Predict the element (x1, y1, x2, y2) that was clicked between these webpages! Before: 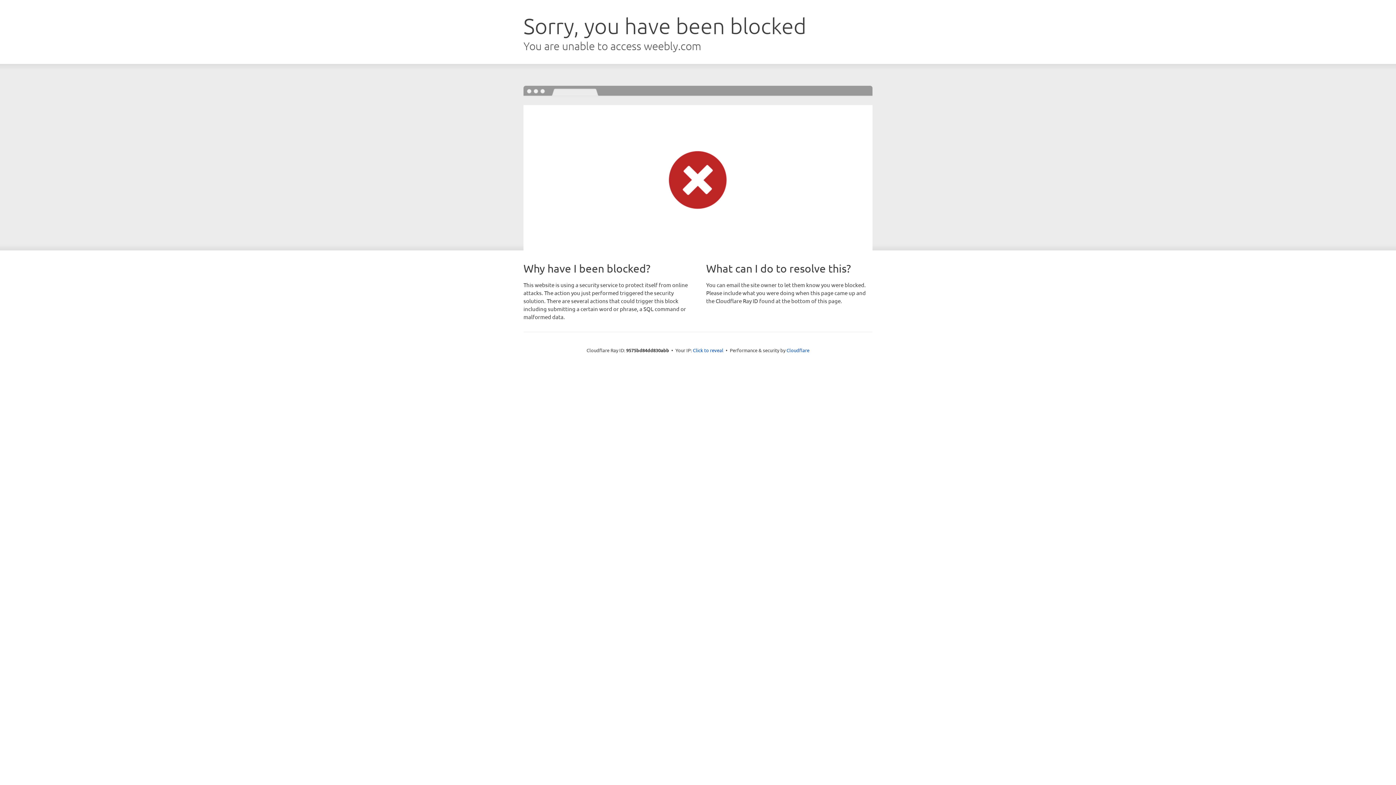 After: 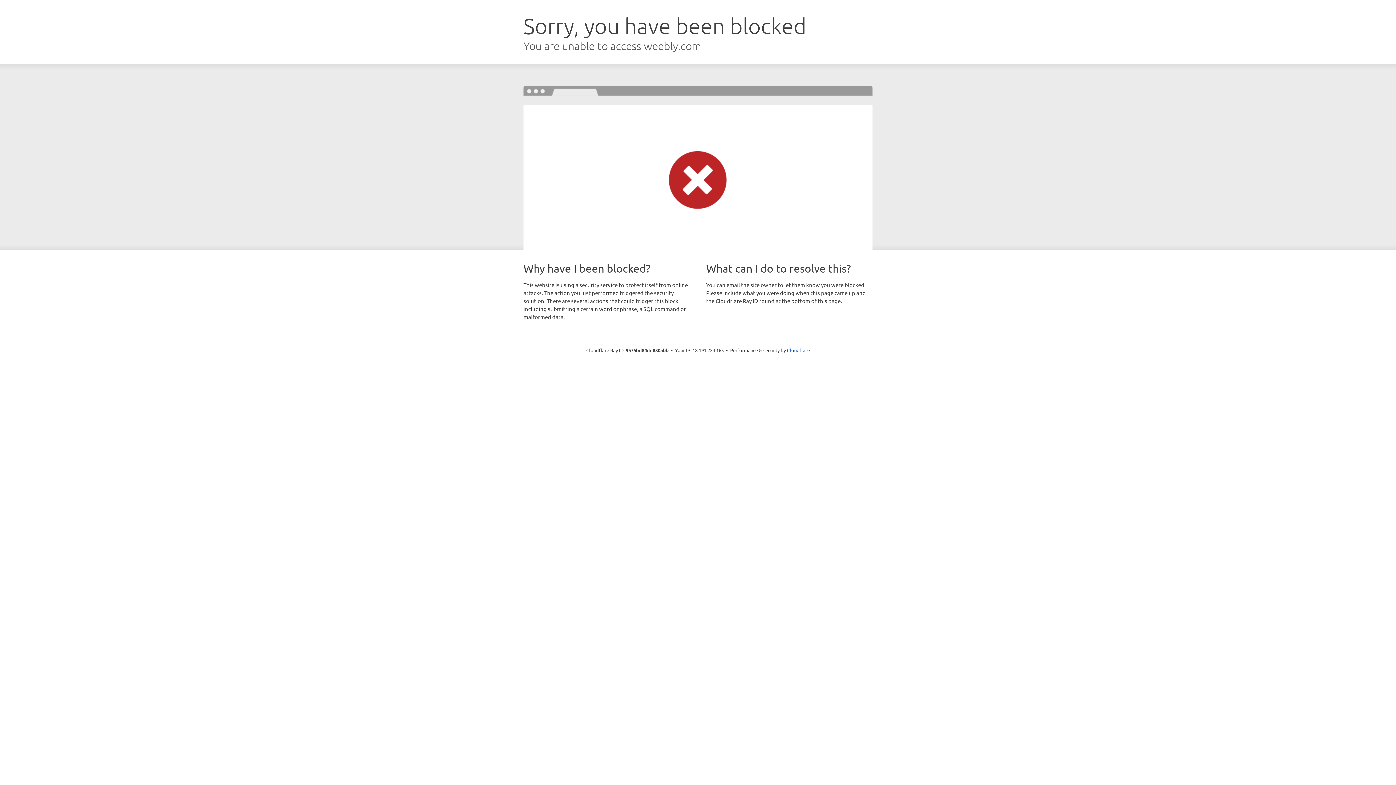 Action: bbox: (693, 346, 723, 353) label: Click to reveal